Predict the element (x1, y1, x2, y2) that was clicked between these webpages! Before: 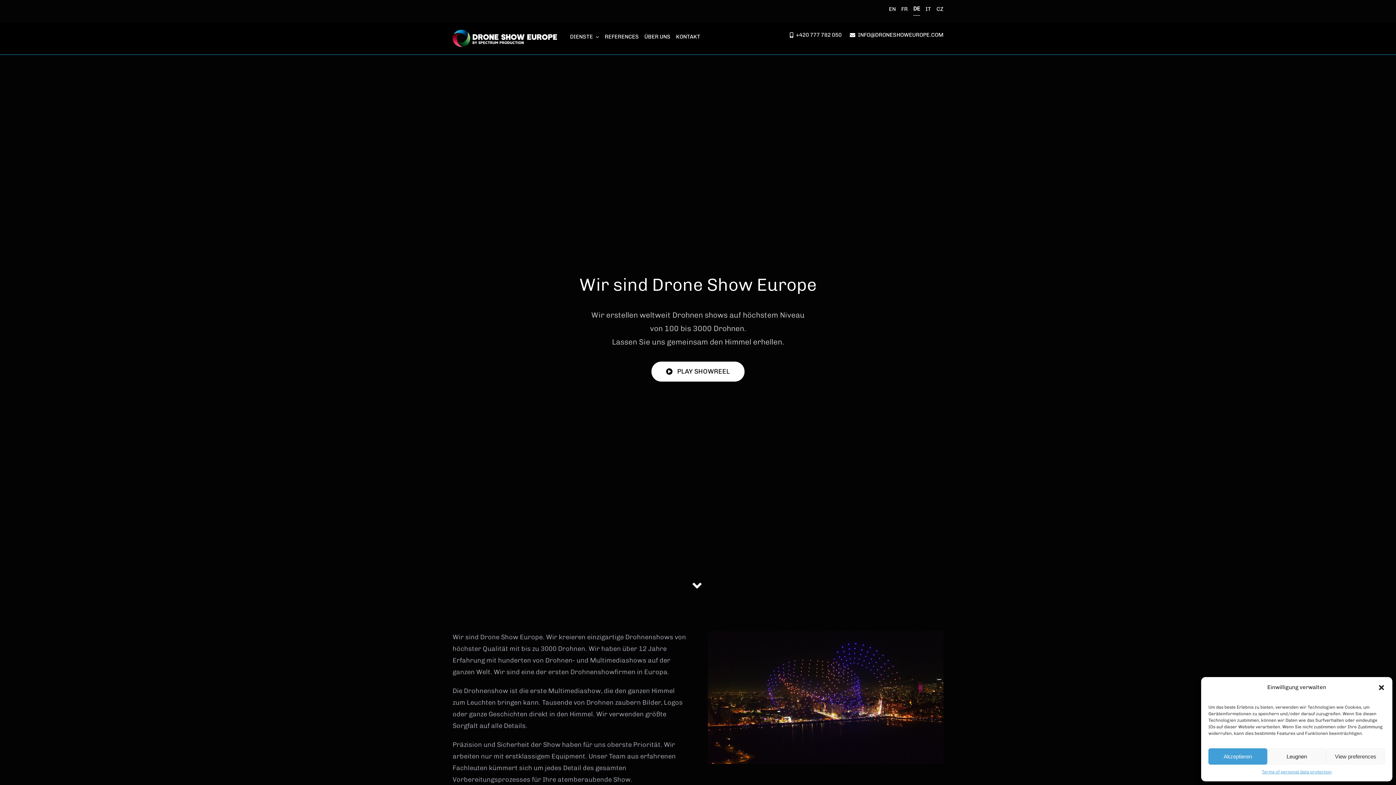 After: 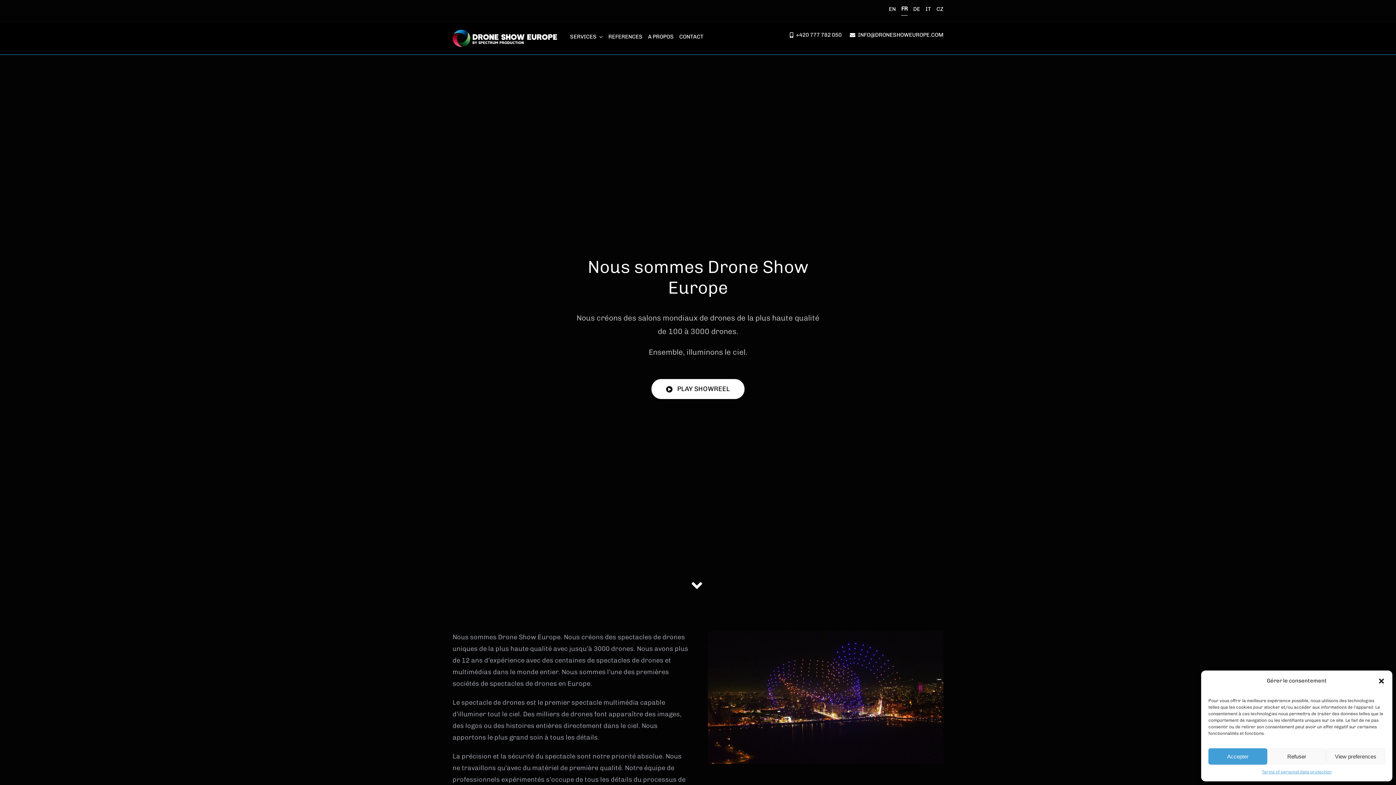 Action: bbox: (901, 1, 908, 15) label: FR